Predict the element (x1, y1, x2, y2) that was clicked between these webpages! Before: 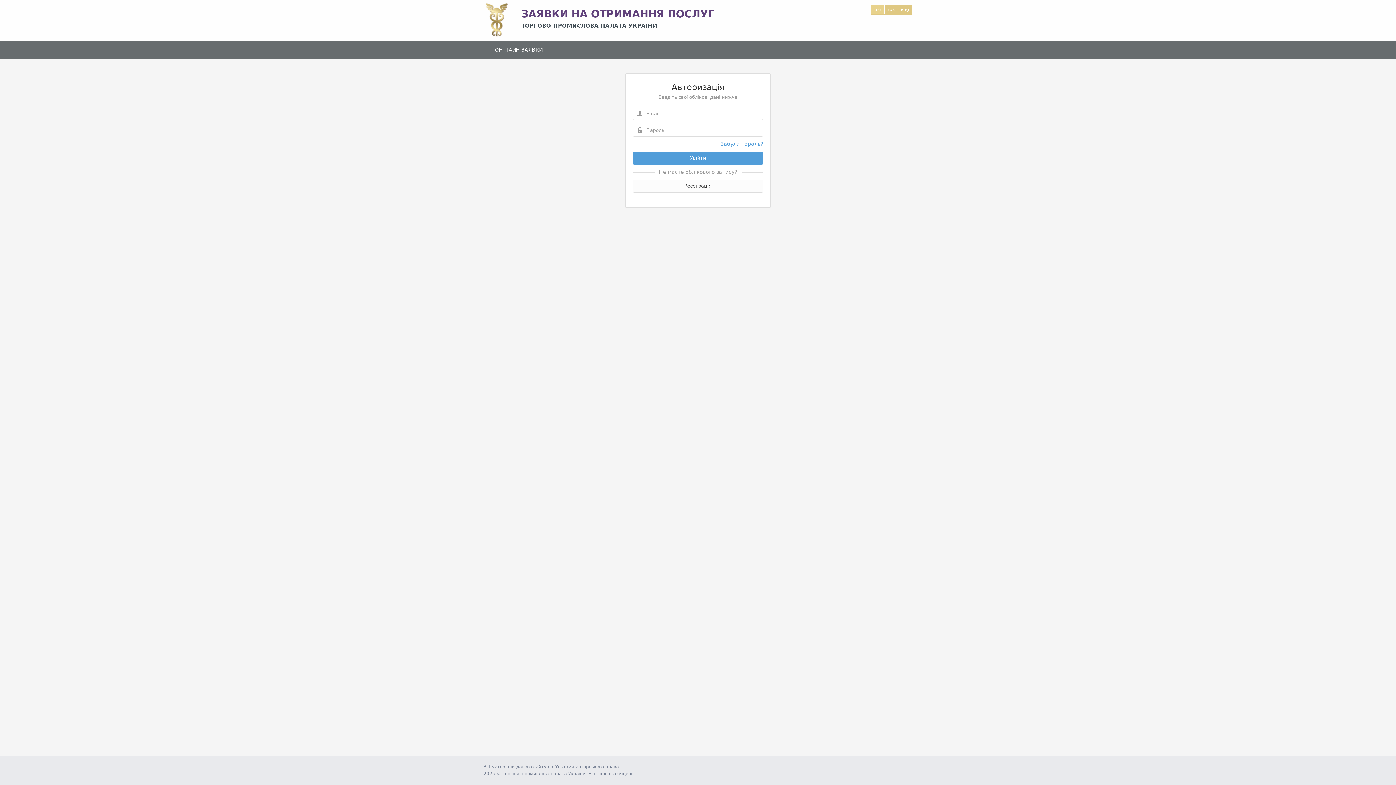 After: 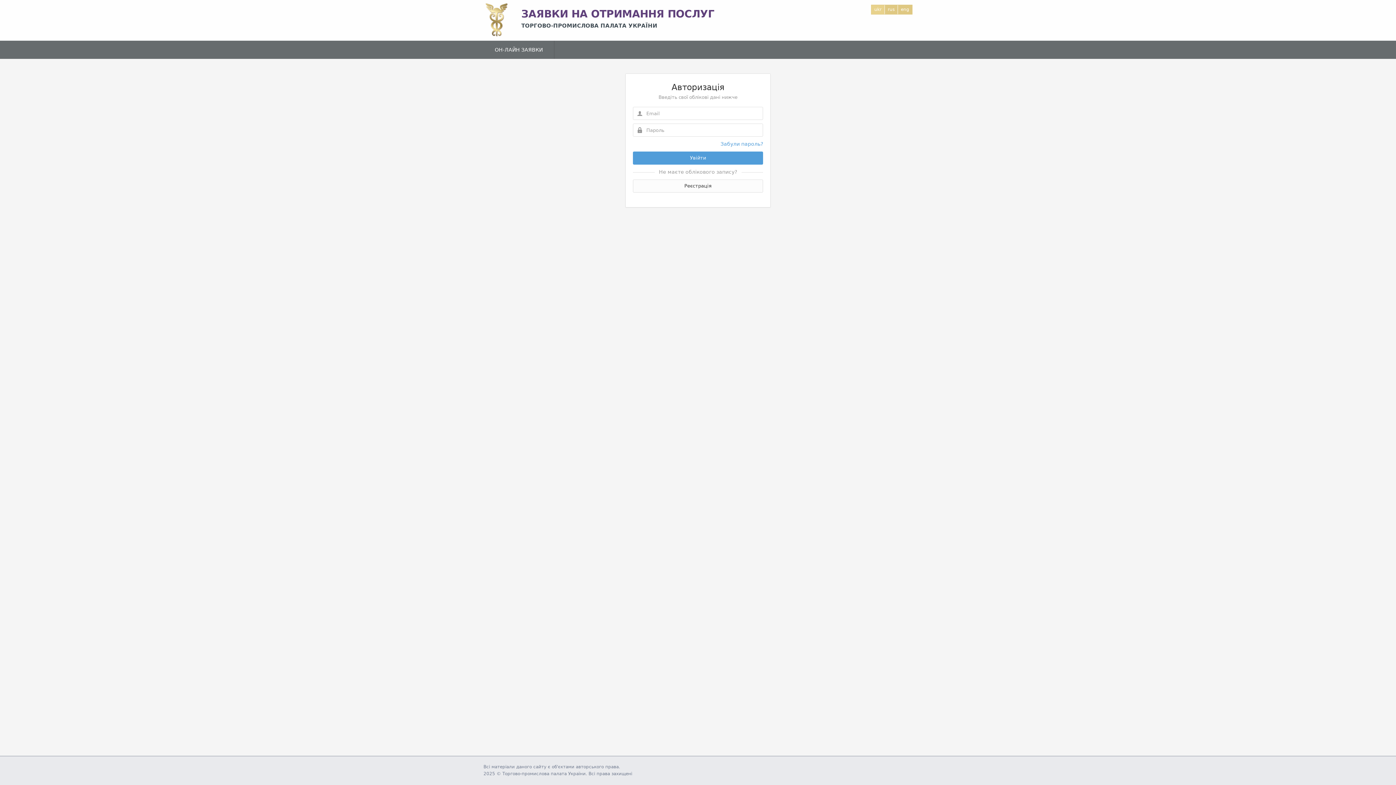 Action: label: Заявки на отримання послуг bbox: (519, 7, 716, 29)